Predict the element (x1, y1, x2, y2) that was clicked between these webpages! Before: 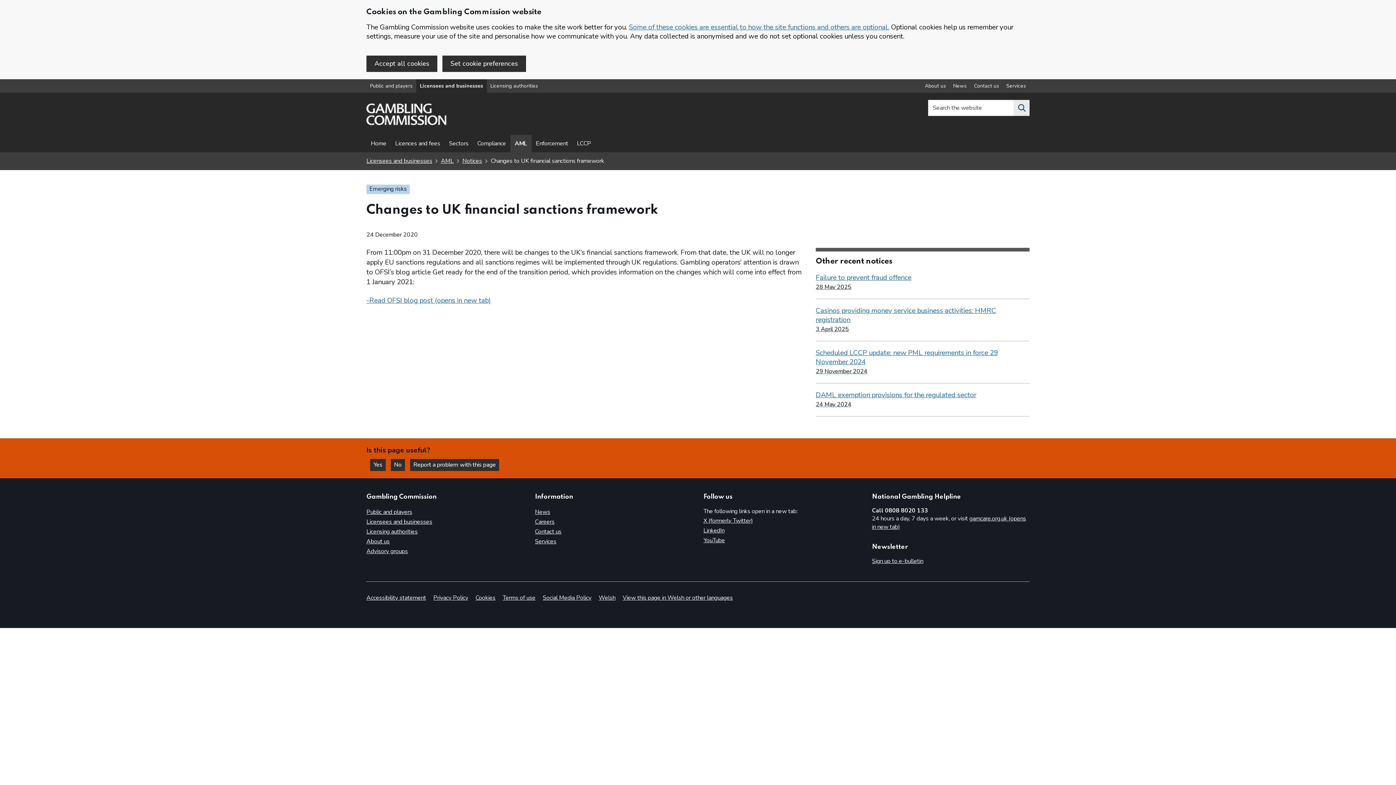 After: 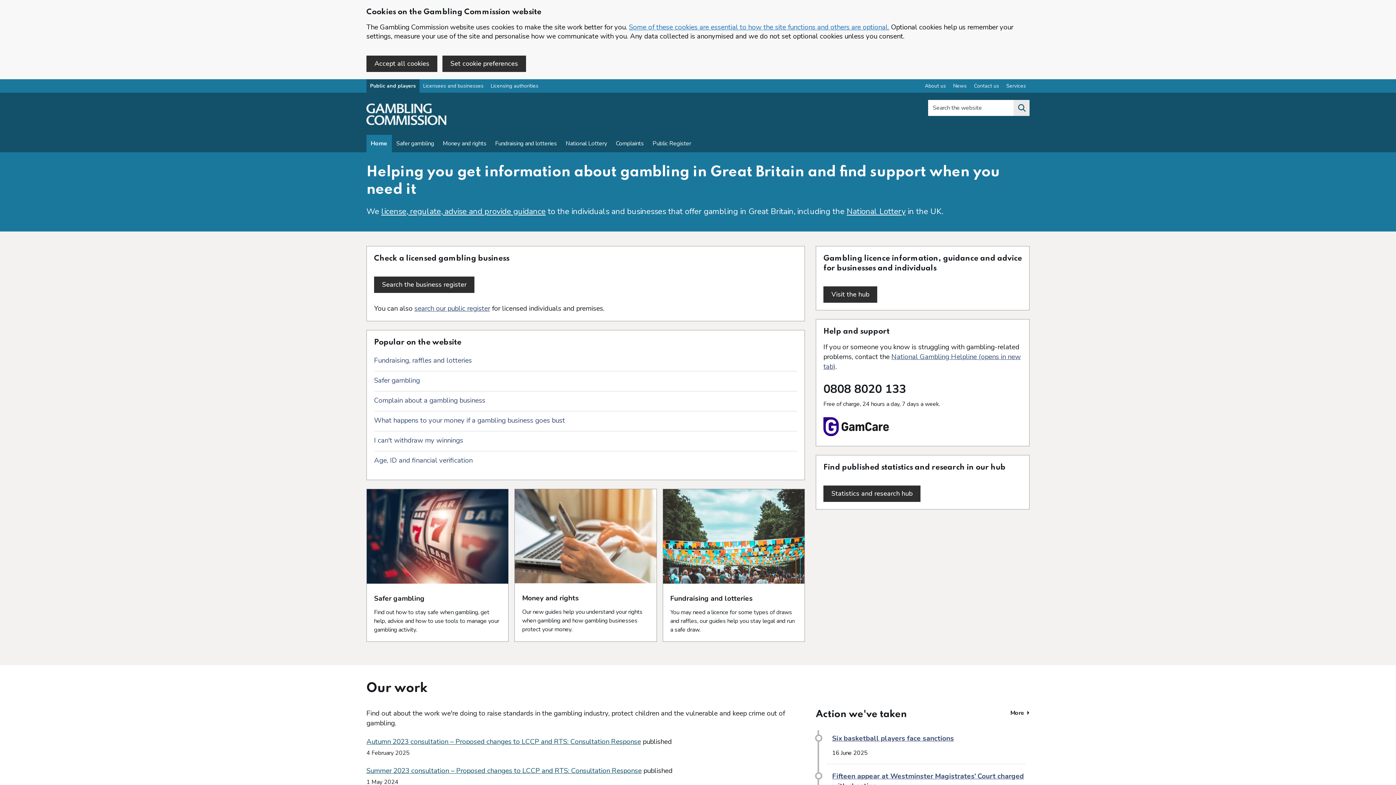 Action: label: Public and players bbox: (366, 79, 416, 92)